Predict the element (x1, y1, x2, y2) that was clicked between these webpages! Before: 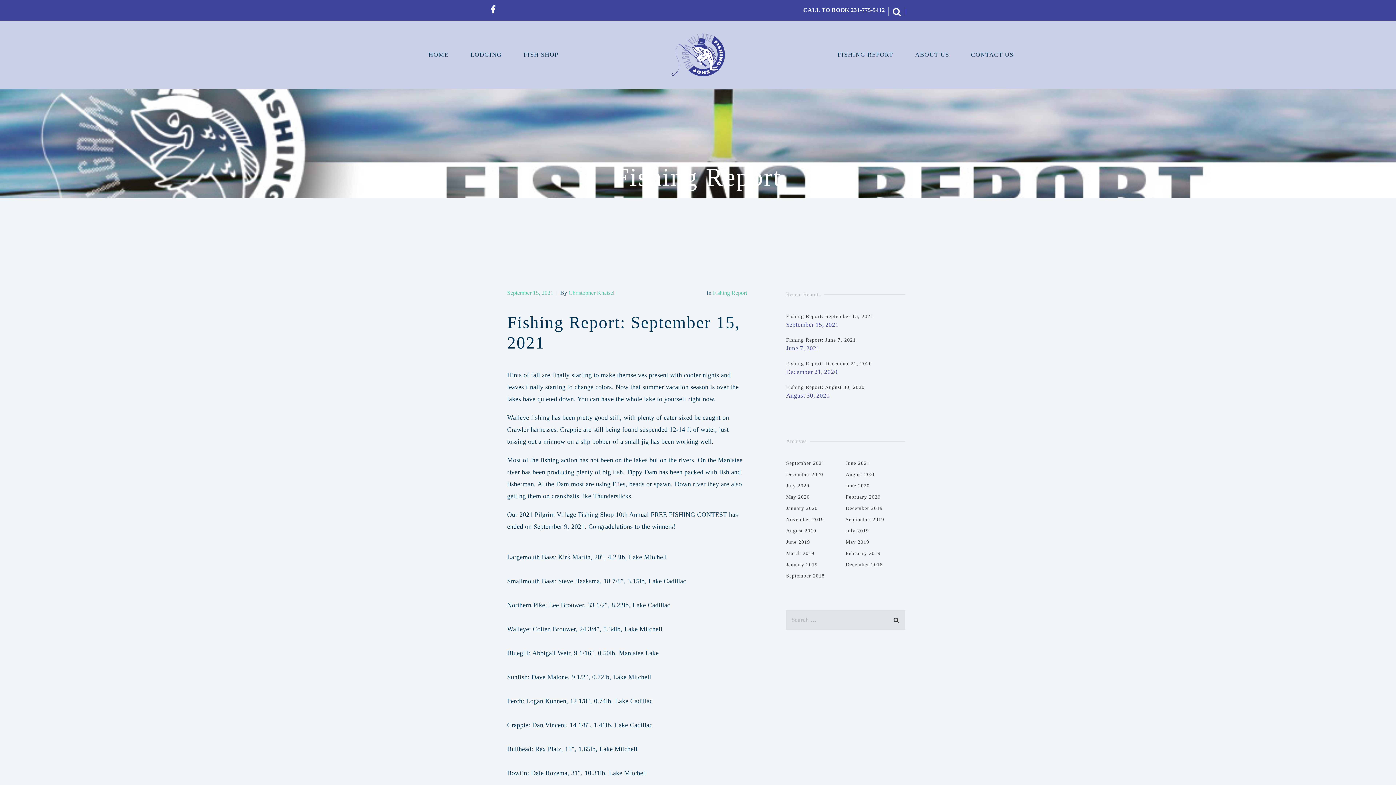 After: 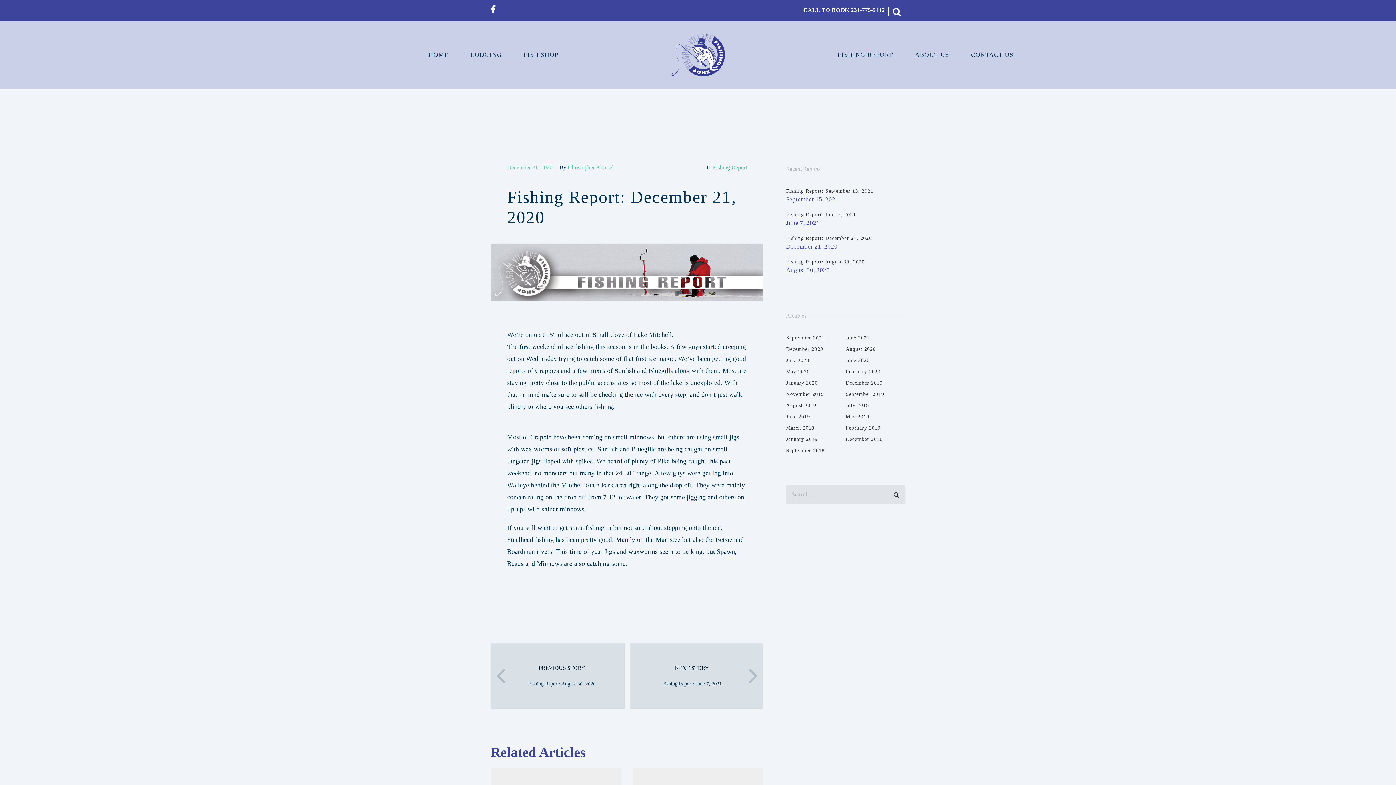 Action: bbox: (786, 361, 872, 366) label: Fishing Report: December 21, 2020